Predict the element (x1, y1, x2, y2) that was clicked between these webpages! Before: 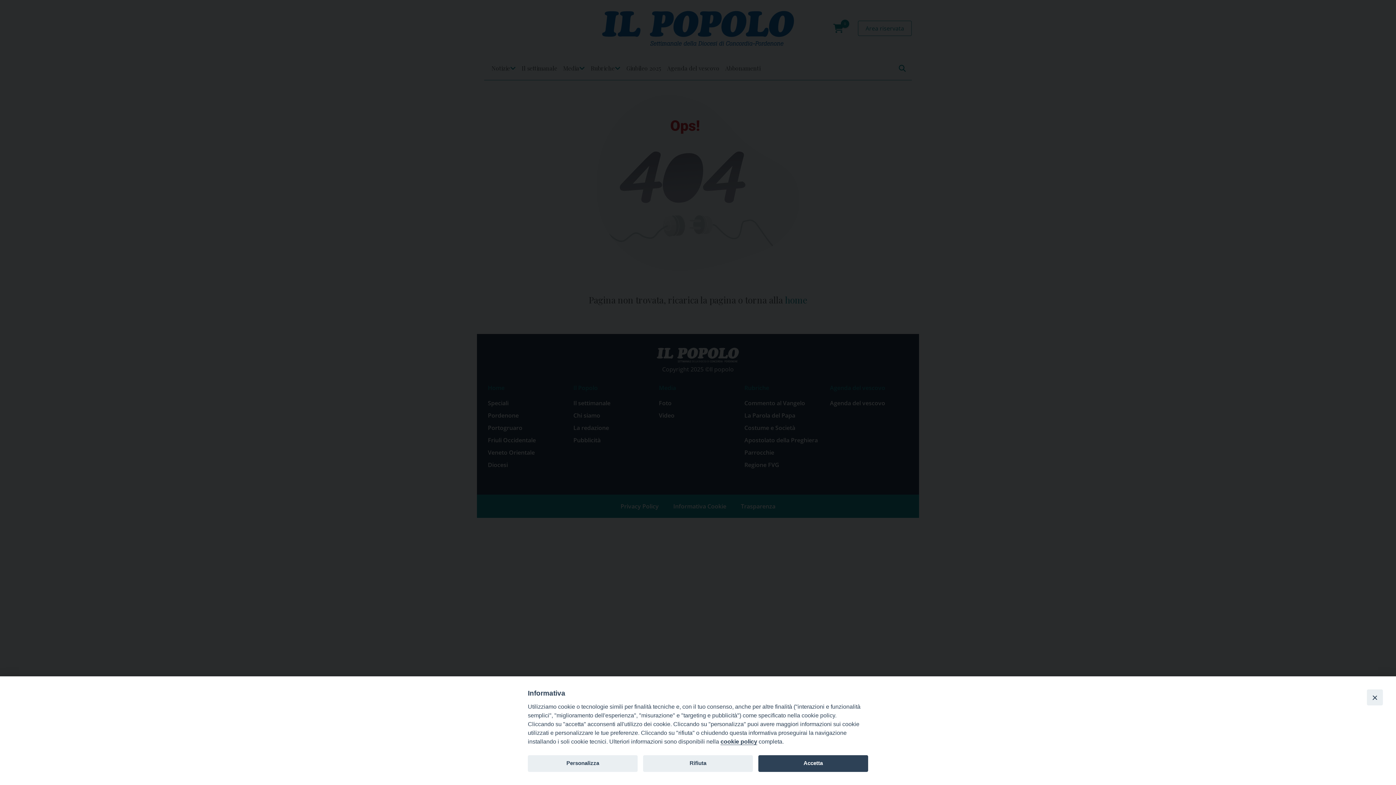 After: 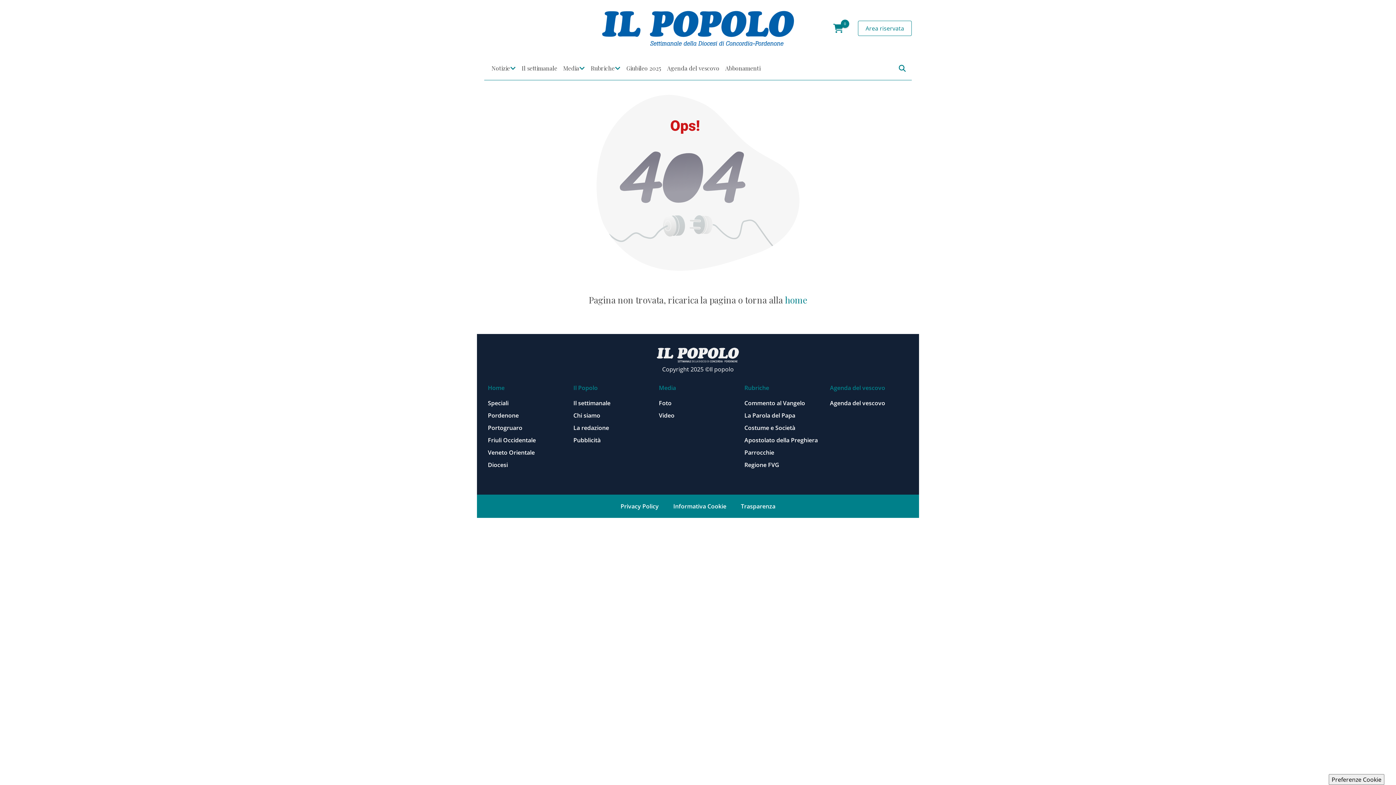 Action: label: Accetta bbox: (758, 755, 868, 772)